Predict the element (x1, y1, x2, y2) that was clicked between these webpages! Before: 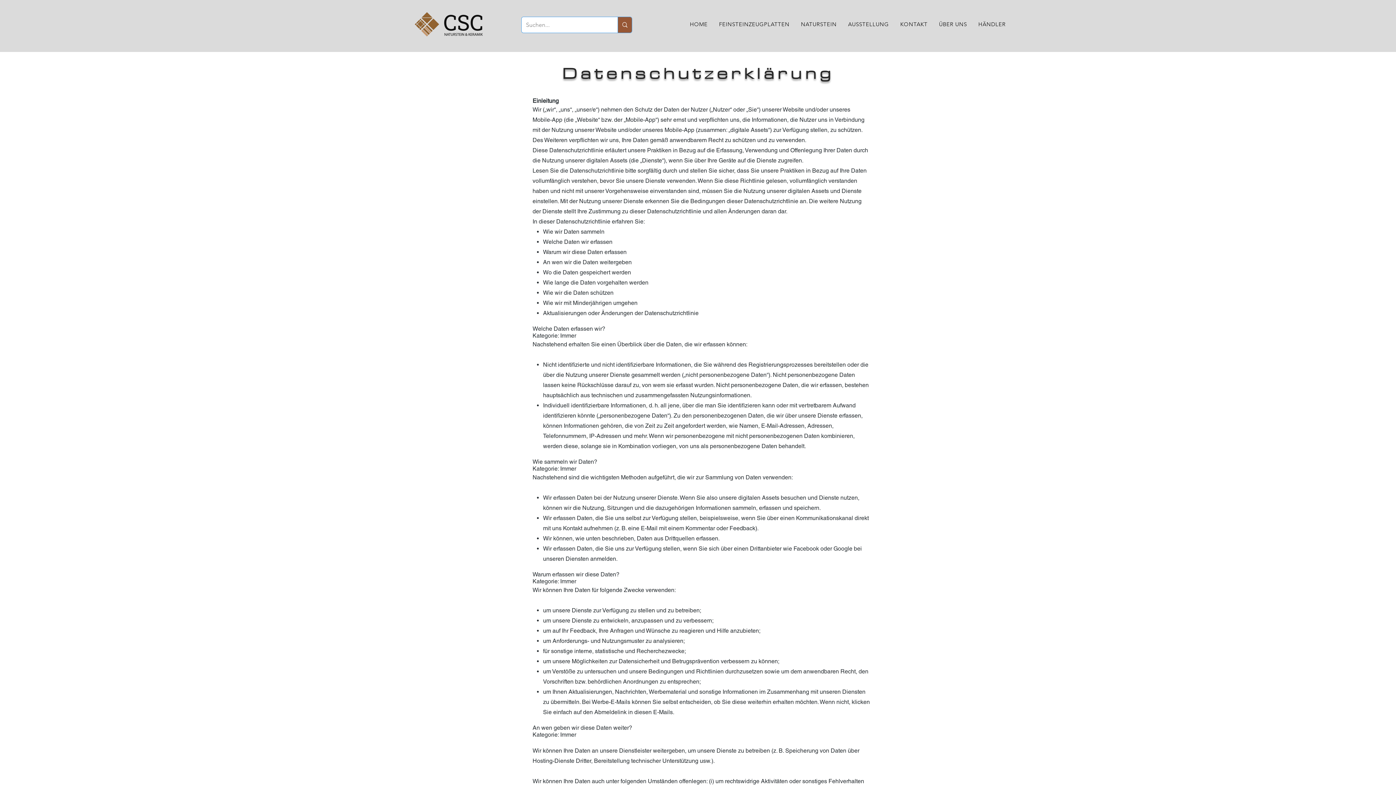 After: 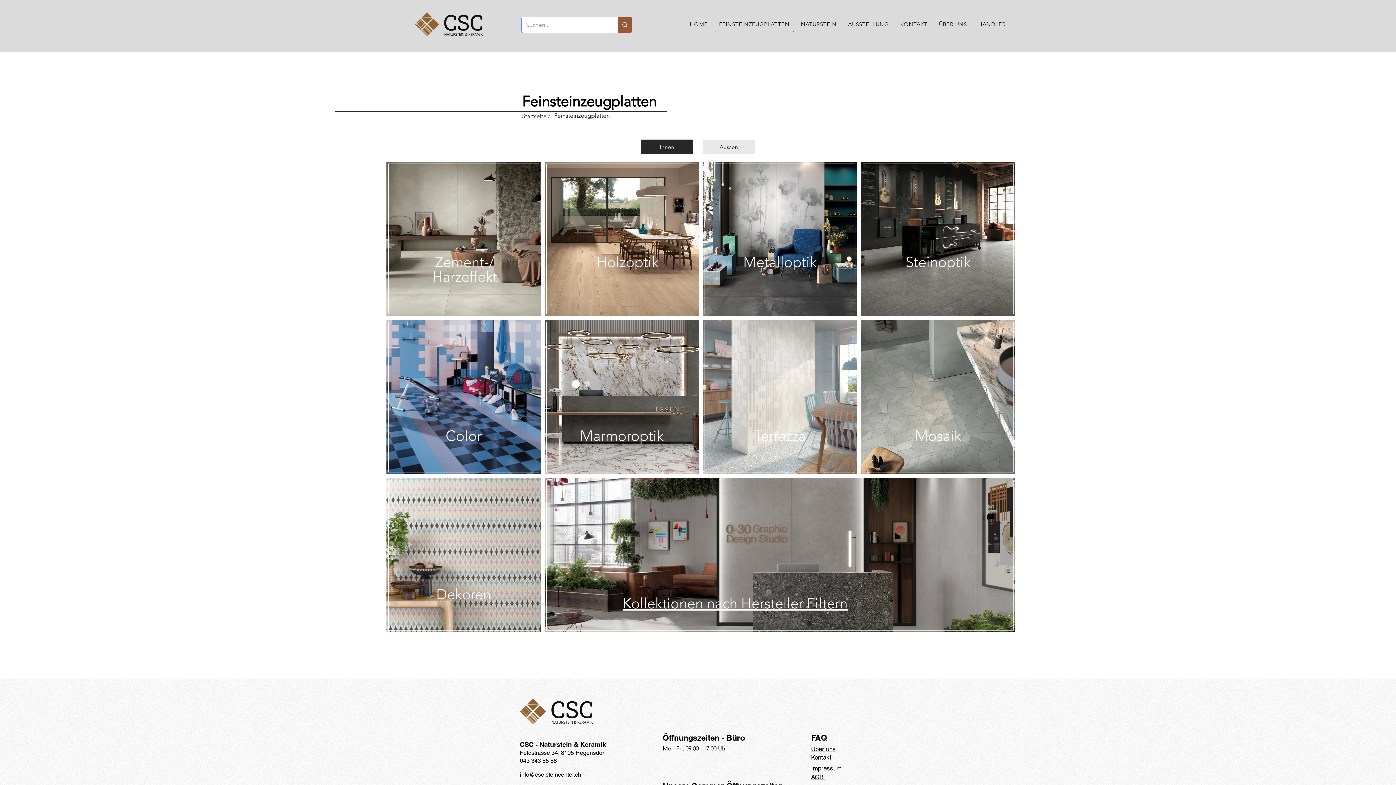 Action: label: FEINSTEINZEUGPLATTEN bbox: (715, 16, 794, 32)